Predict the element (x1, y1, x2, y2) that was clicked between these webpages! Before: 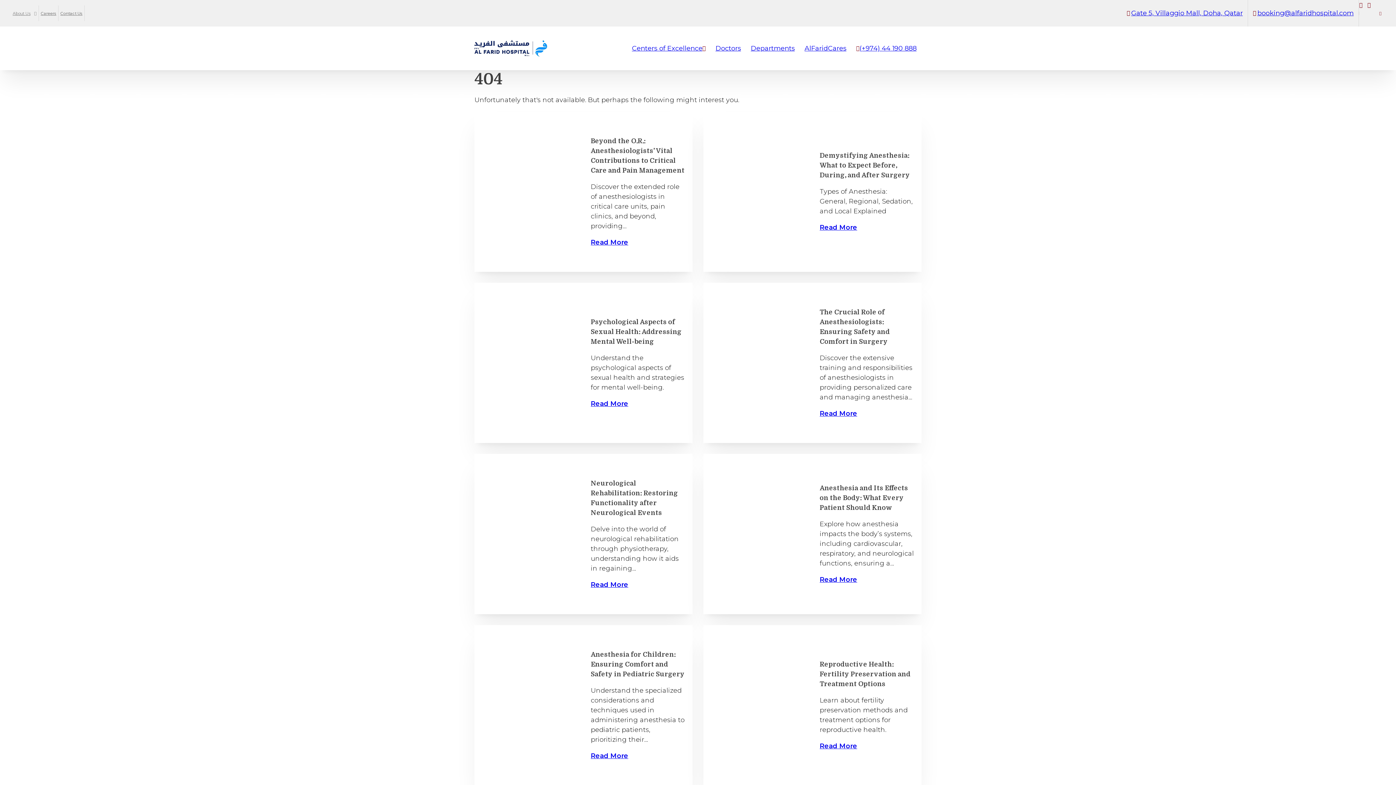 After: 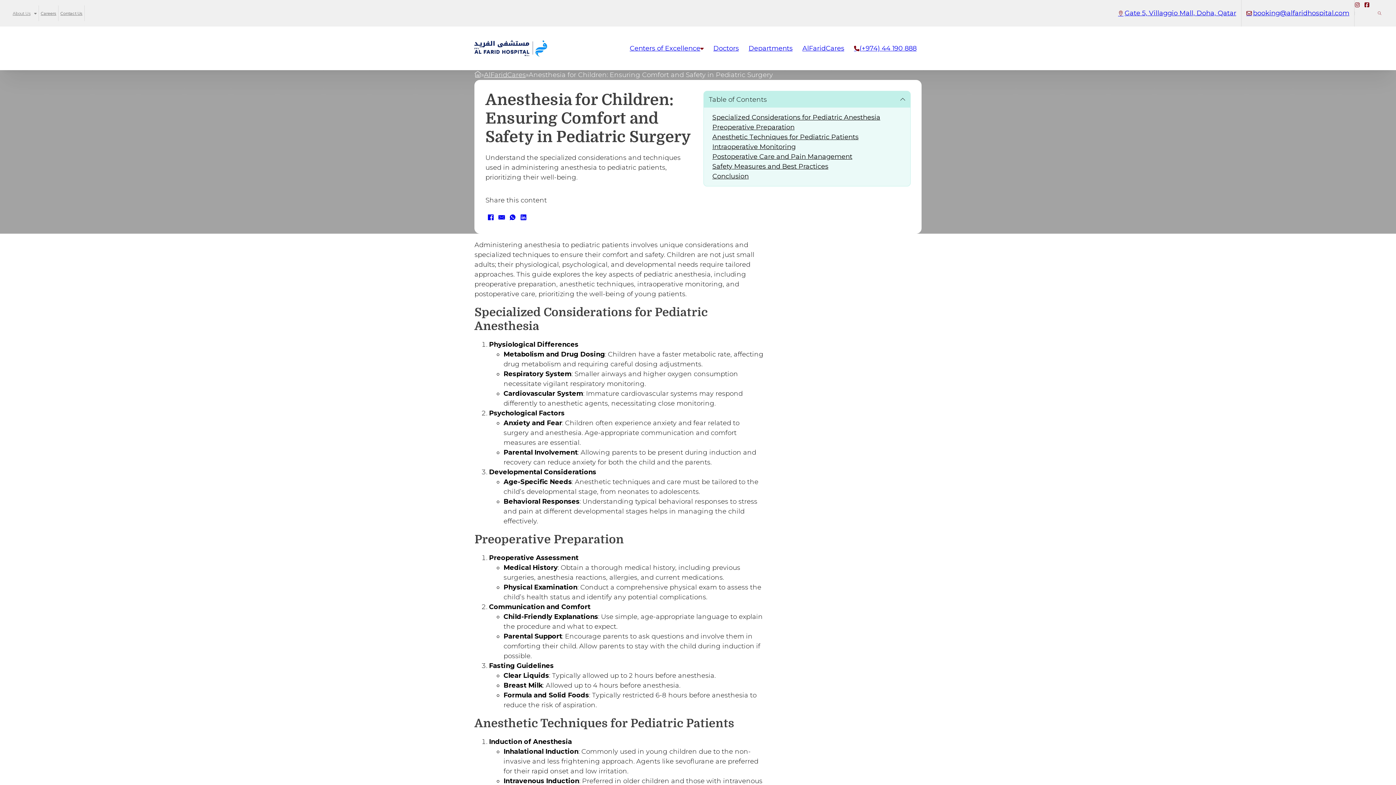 Action: label: Read More bbox: (590, 751, 628, 761)